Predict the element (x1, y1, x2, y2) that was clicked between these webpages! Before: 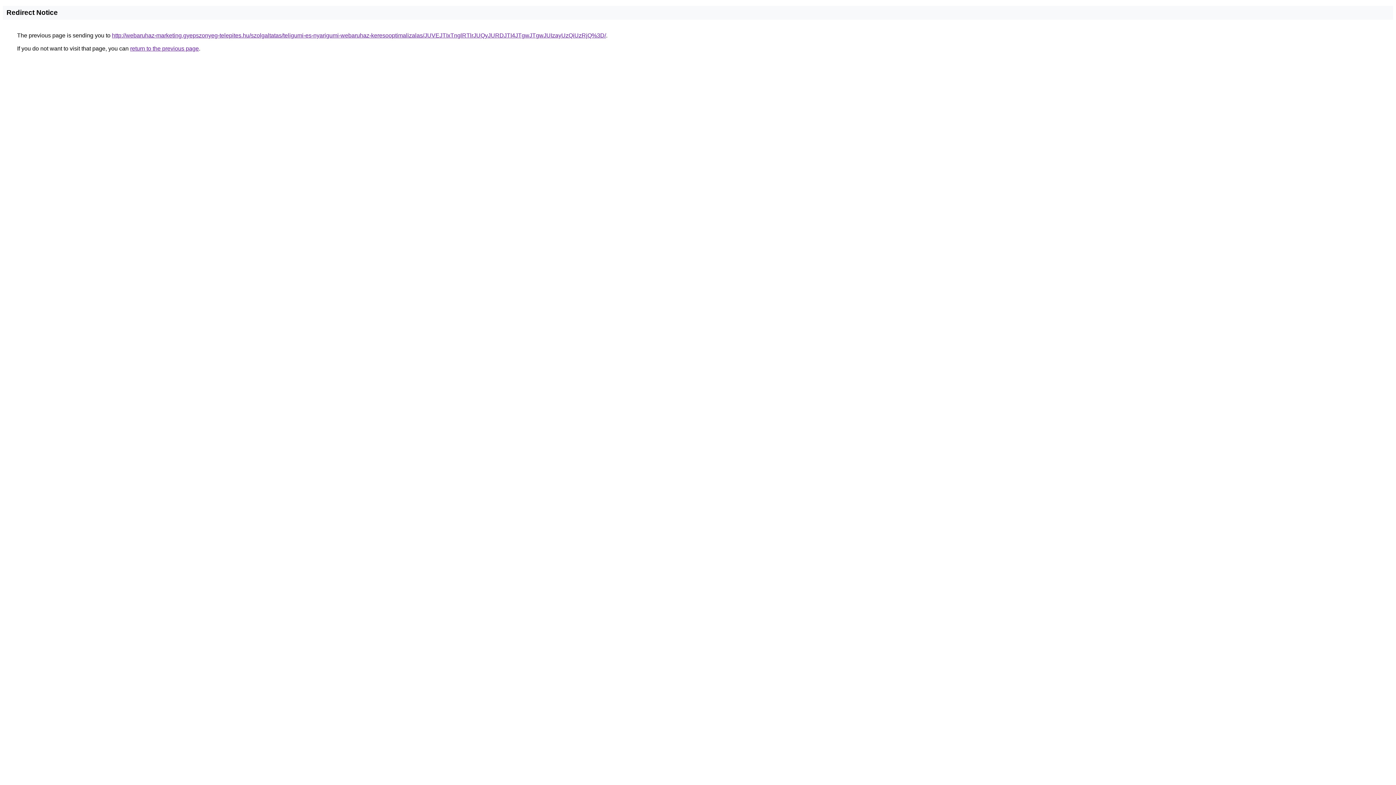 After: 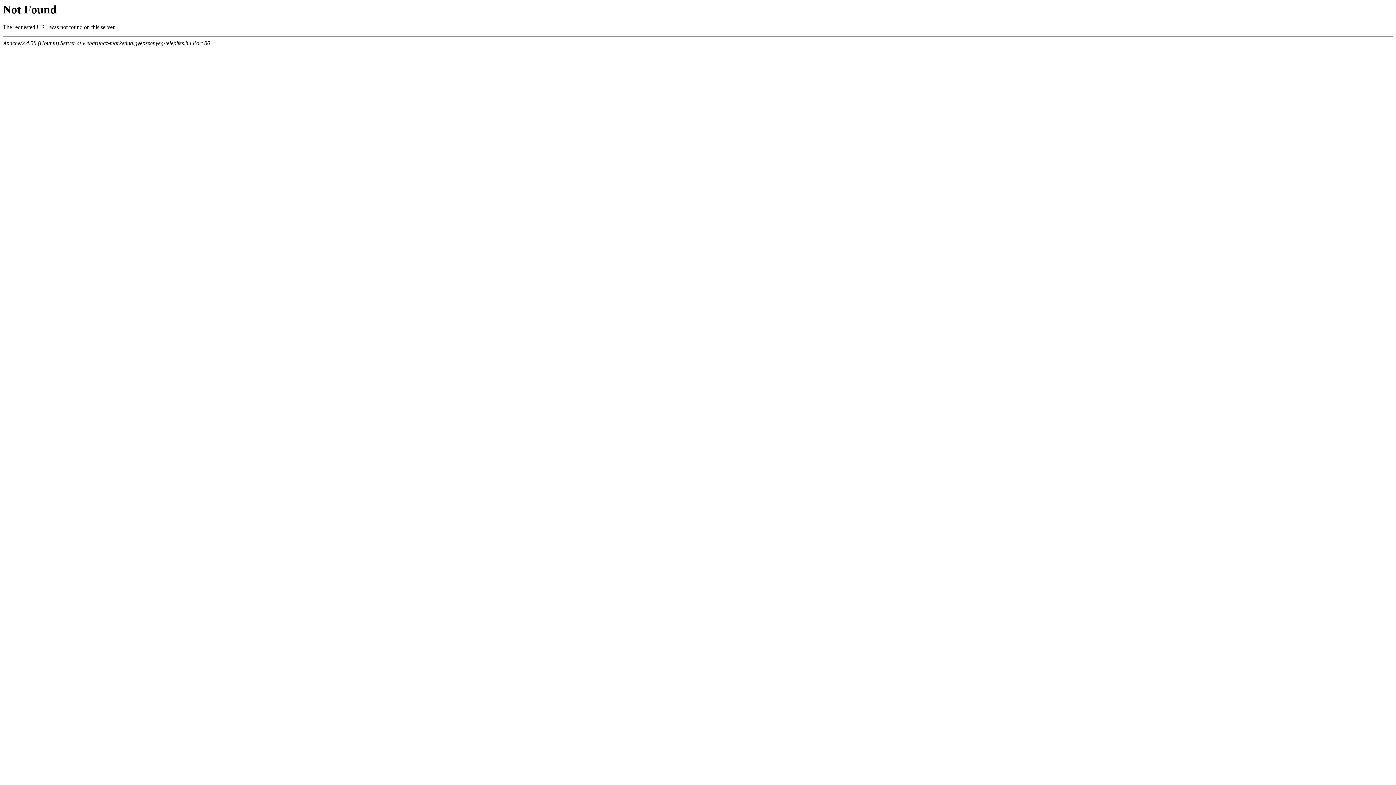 Action: bbox: (112, 32, 606, 38) label: http://webaruhaz-marketing.gyepszonyeg-telepites.hu/szolgaltatas/teligumi-es-nyarigumi-webaruhaz-keresooptimalizalas/JUVEJTIxTnglRTlrJUQyJURDJTI4JTgwJTgwJUIzayUzQiUzRjQ%3D/